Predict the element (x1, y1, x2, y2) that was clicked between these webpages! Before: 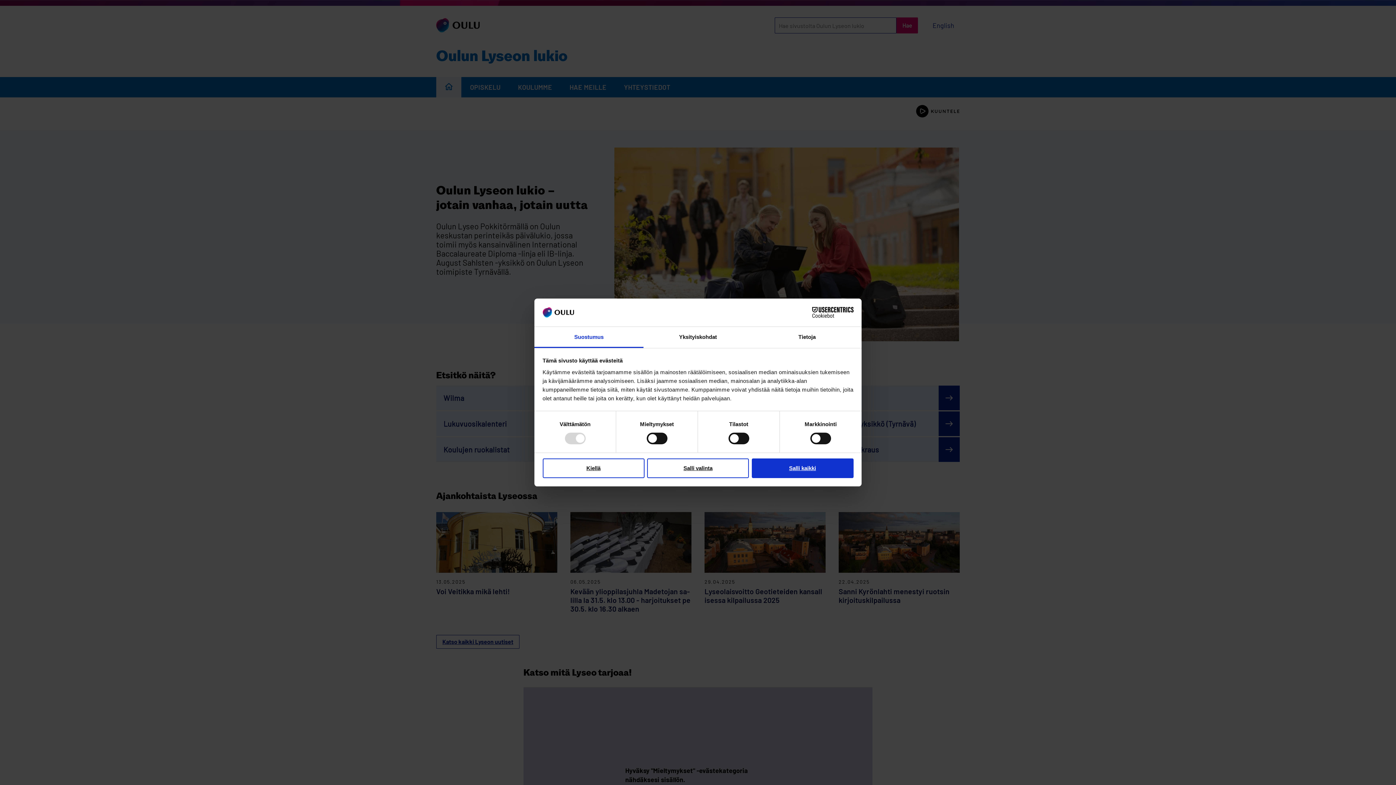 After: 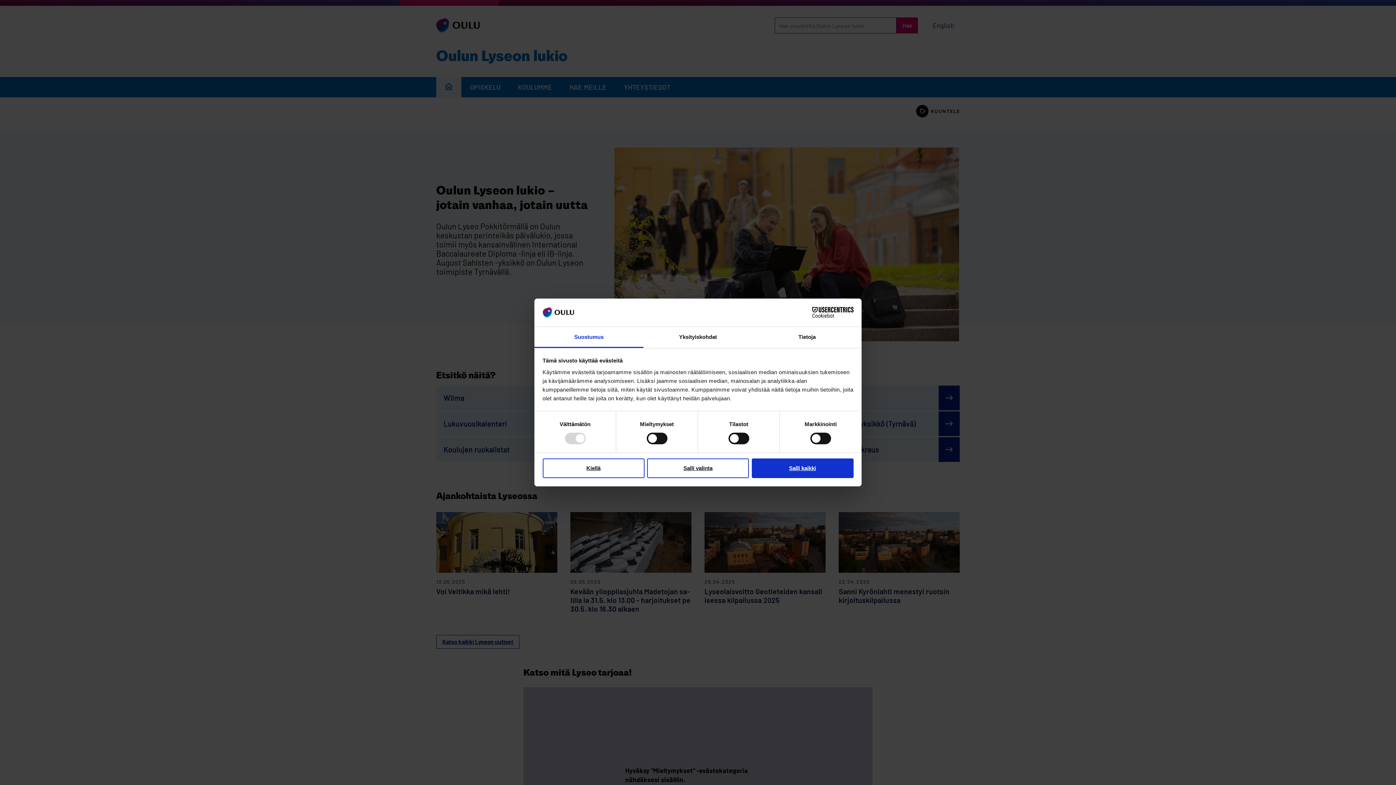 Action: bbox: (534, 327, 643, 348) label: Suostumus